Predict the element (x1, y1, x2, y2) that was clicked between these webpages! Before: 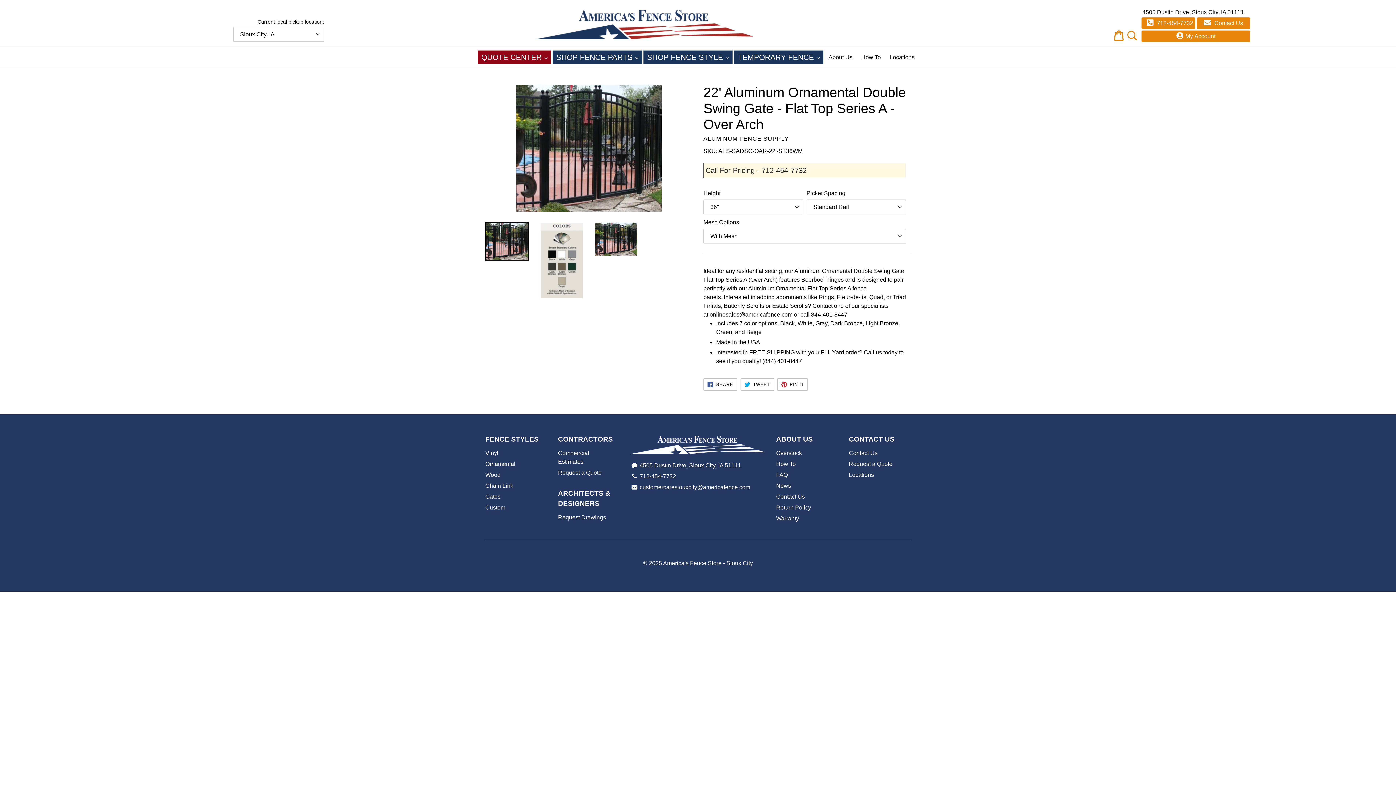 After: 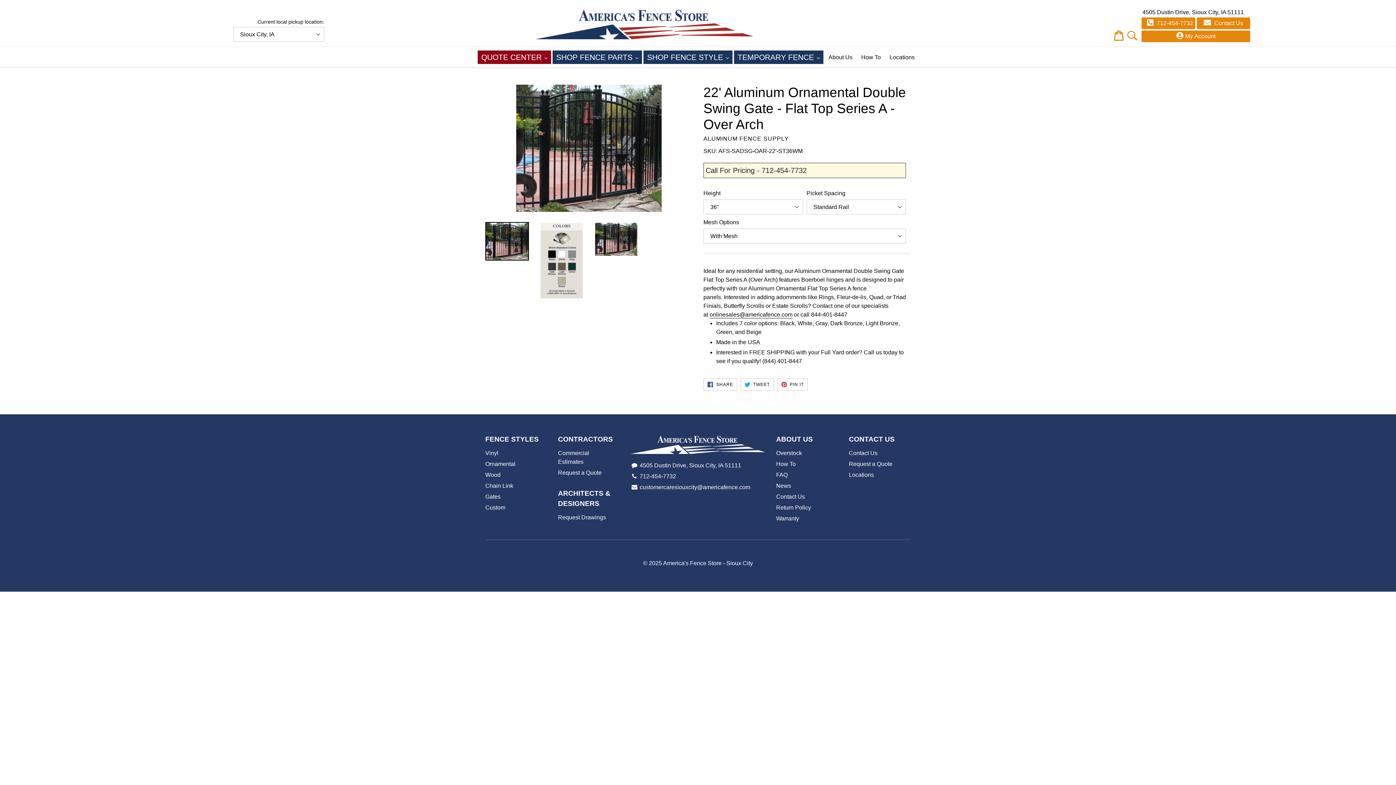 Action: bbox: (639, 473, 676, 479) label: 712-454-7732